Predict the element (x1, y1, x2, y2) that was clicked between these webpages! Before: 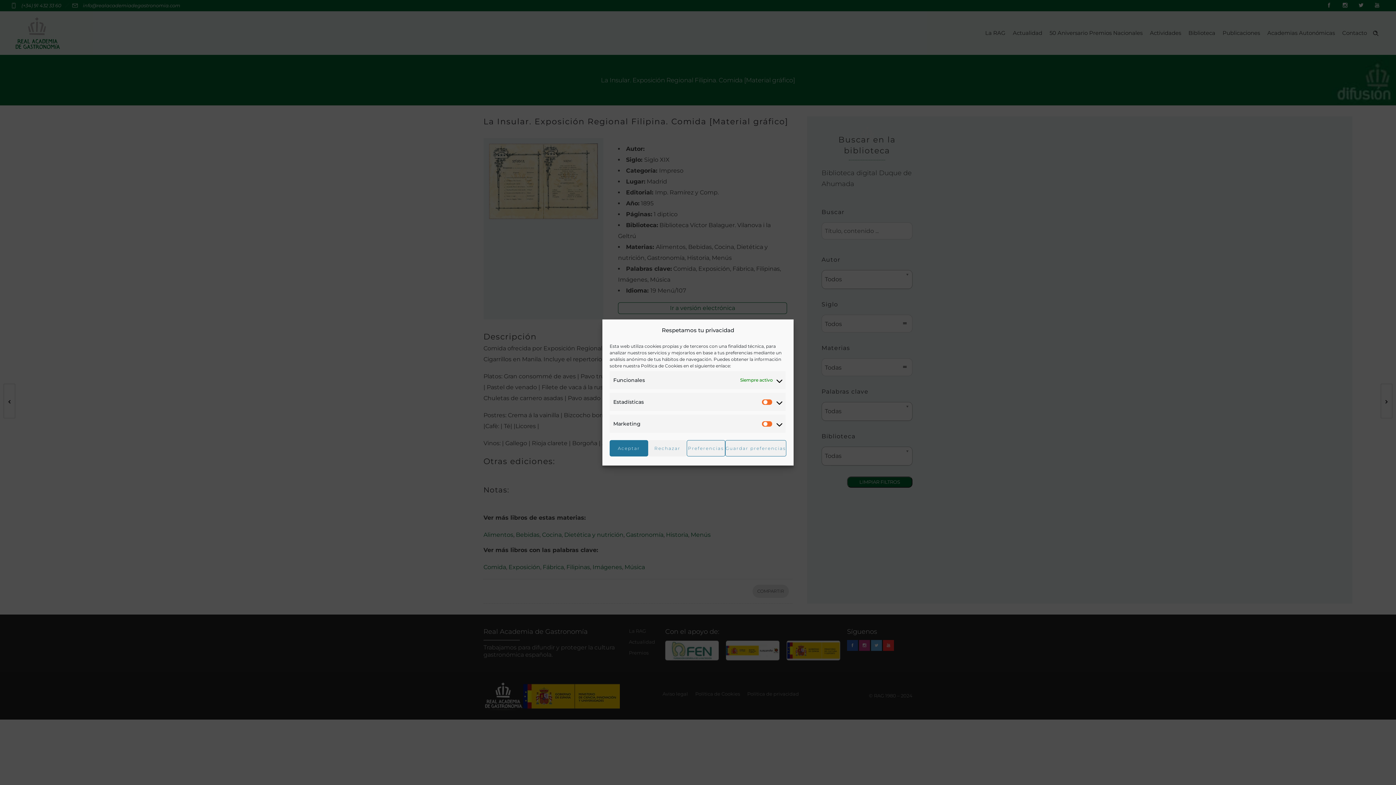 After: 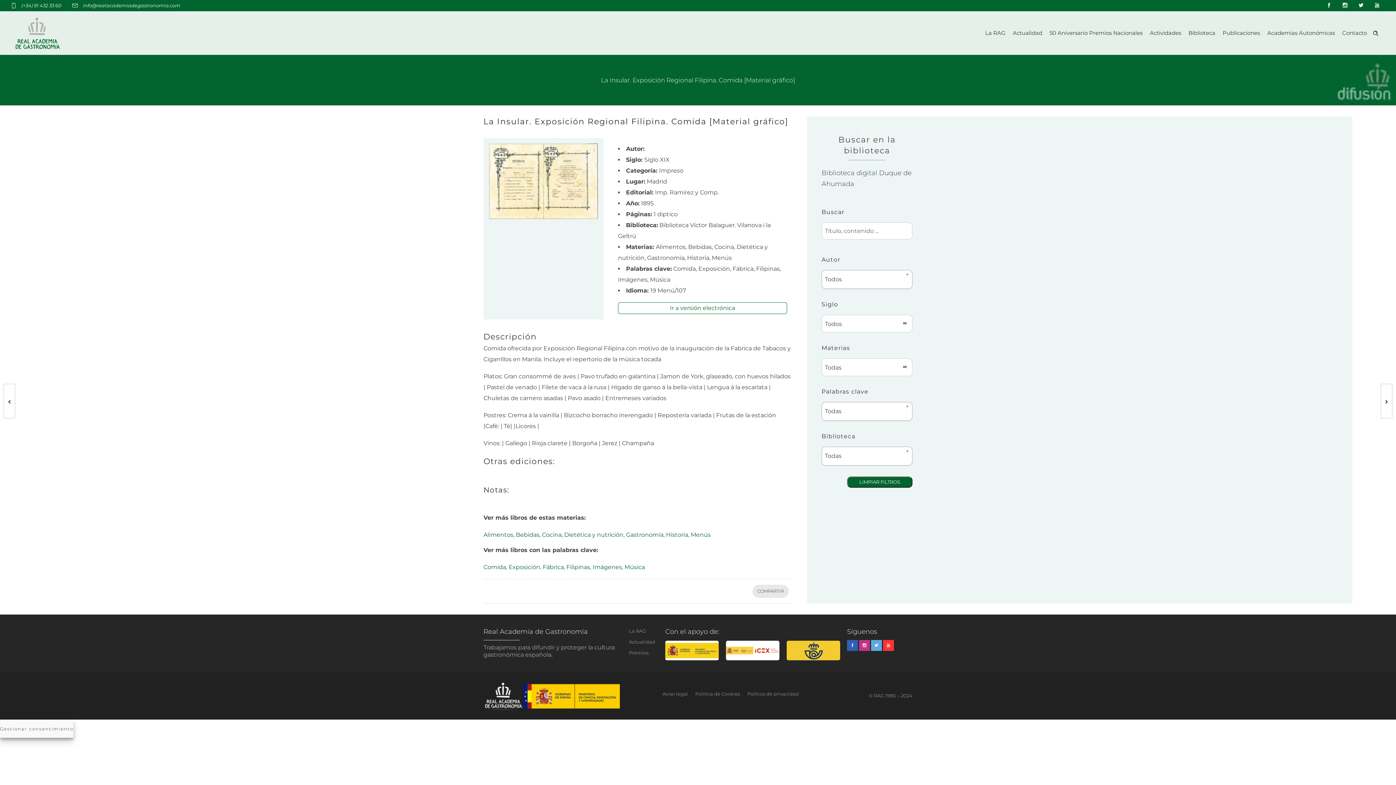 Action: bbox: (609, 440, 648, 456) label: Aceptar